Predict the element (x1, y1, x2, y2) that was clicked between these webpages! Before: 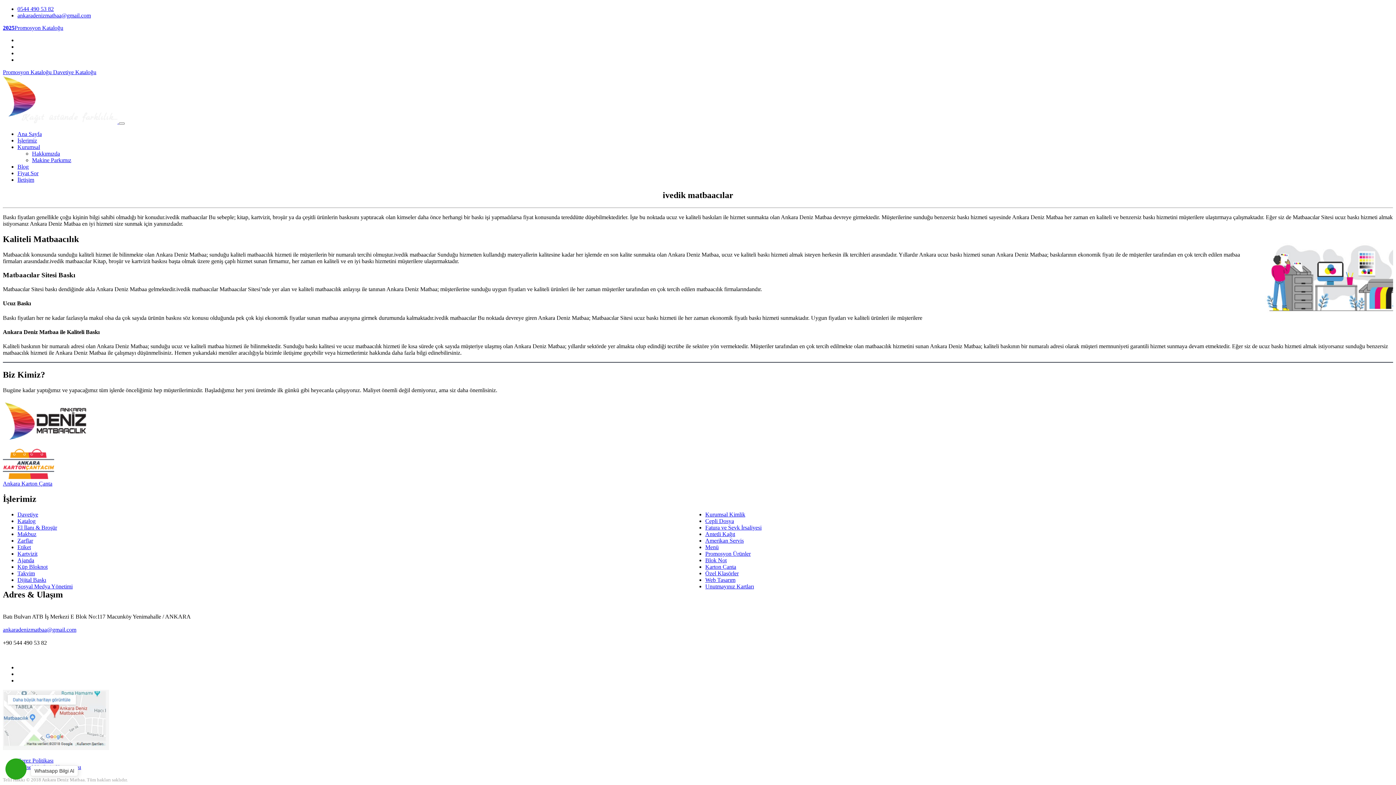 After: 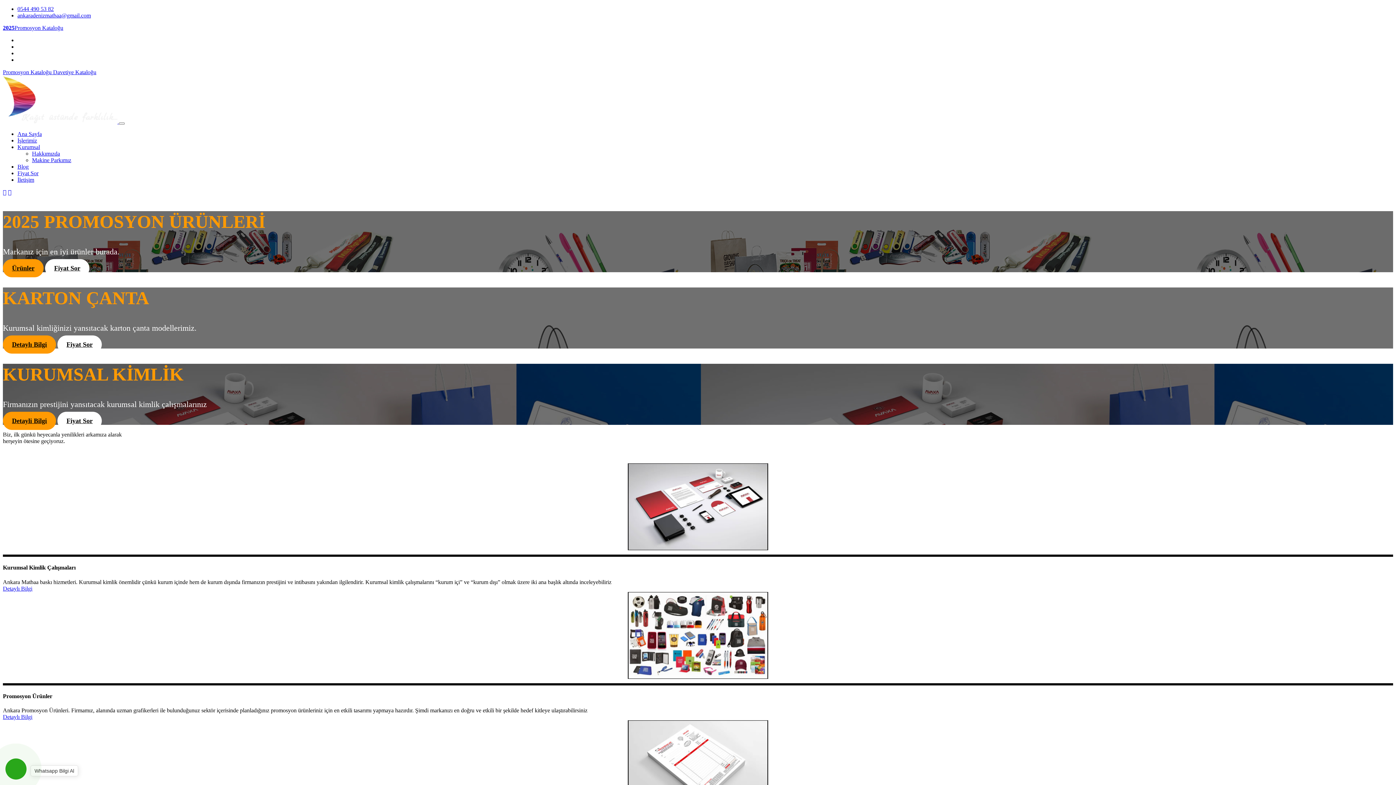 Action: label:   bbox: (2, 118, 118, 124)